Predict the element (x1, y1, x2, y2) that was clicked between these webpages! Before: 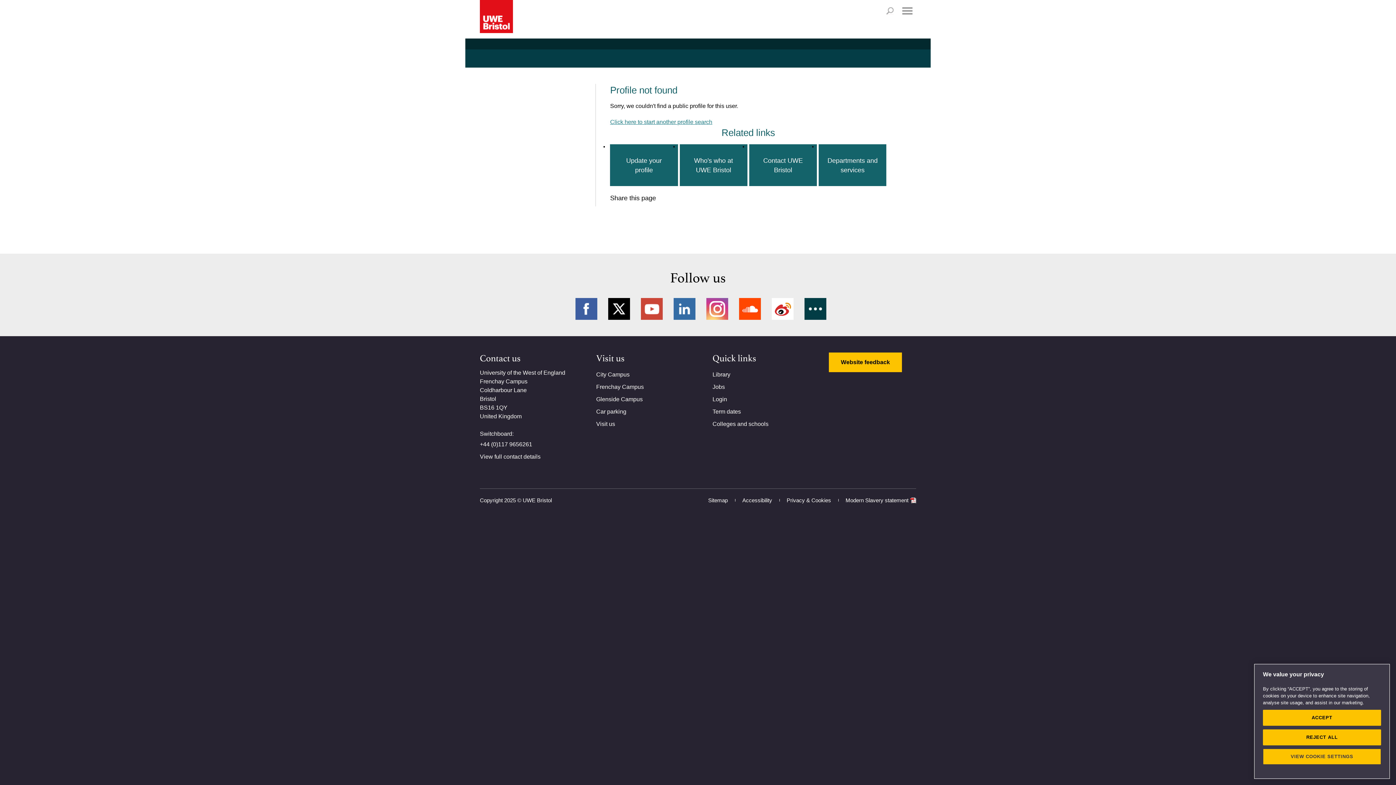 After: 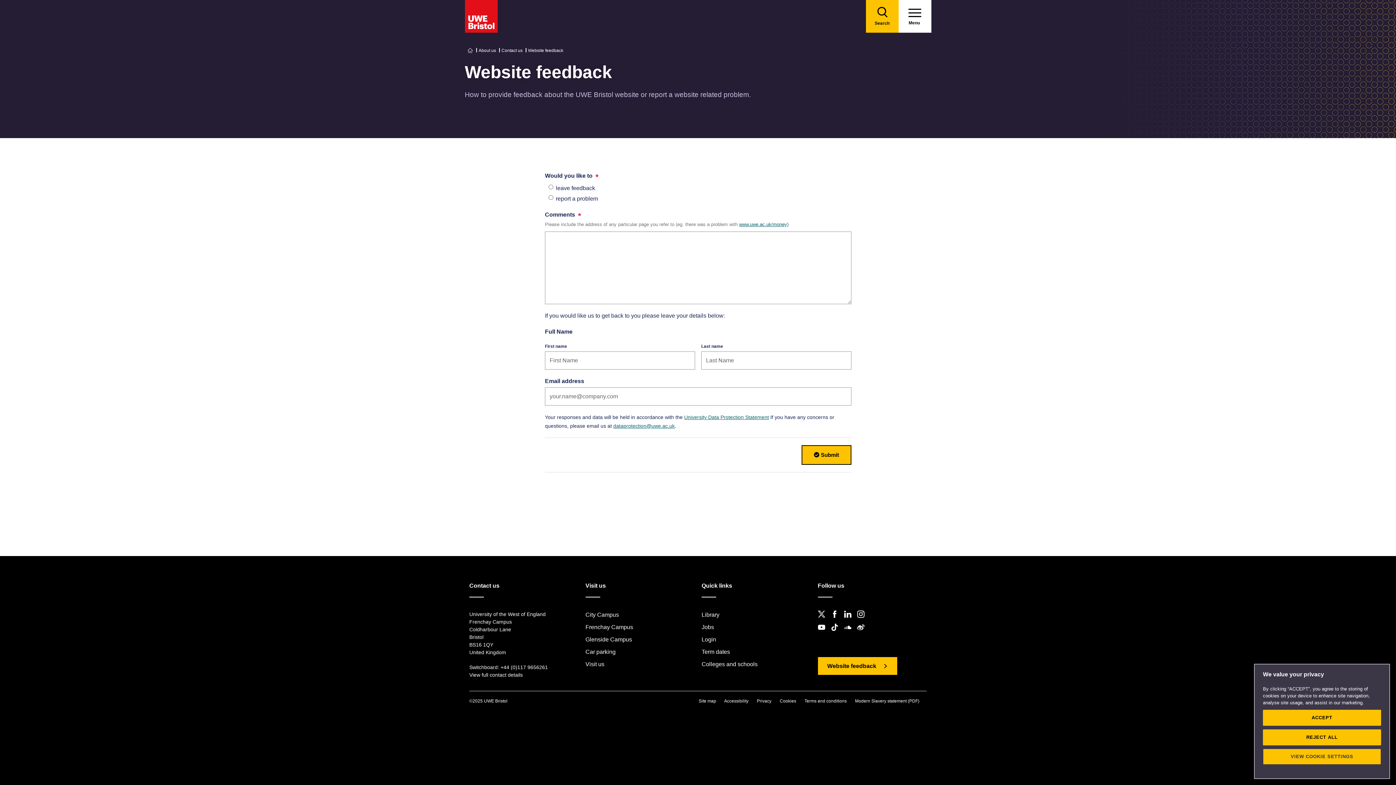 Action: bbox: (829, 352, 902, 372) label: Website feedback